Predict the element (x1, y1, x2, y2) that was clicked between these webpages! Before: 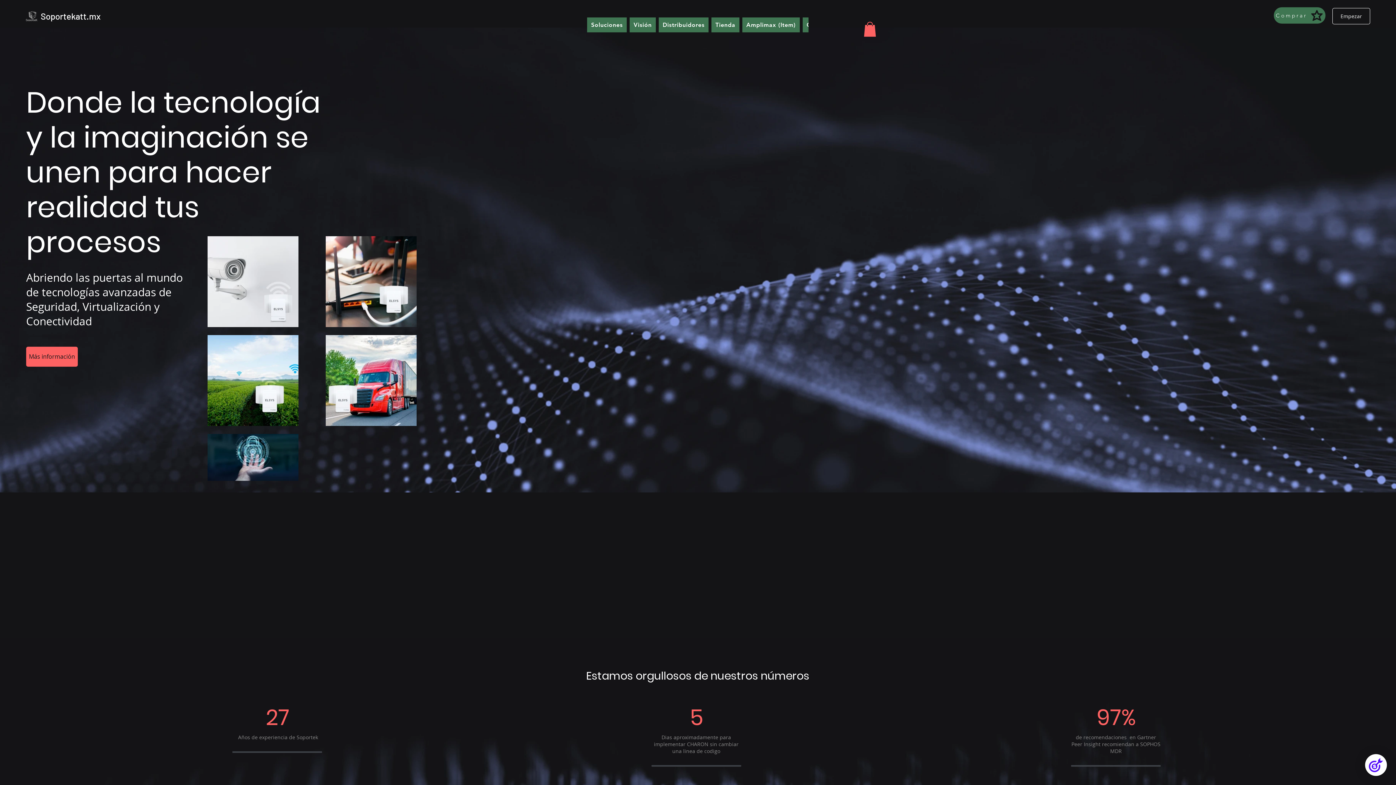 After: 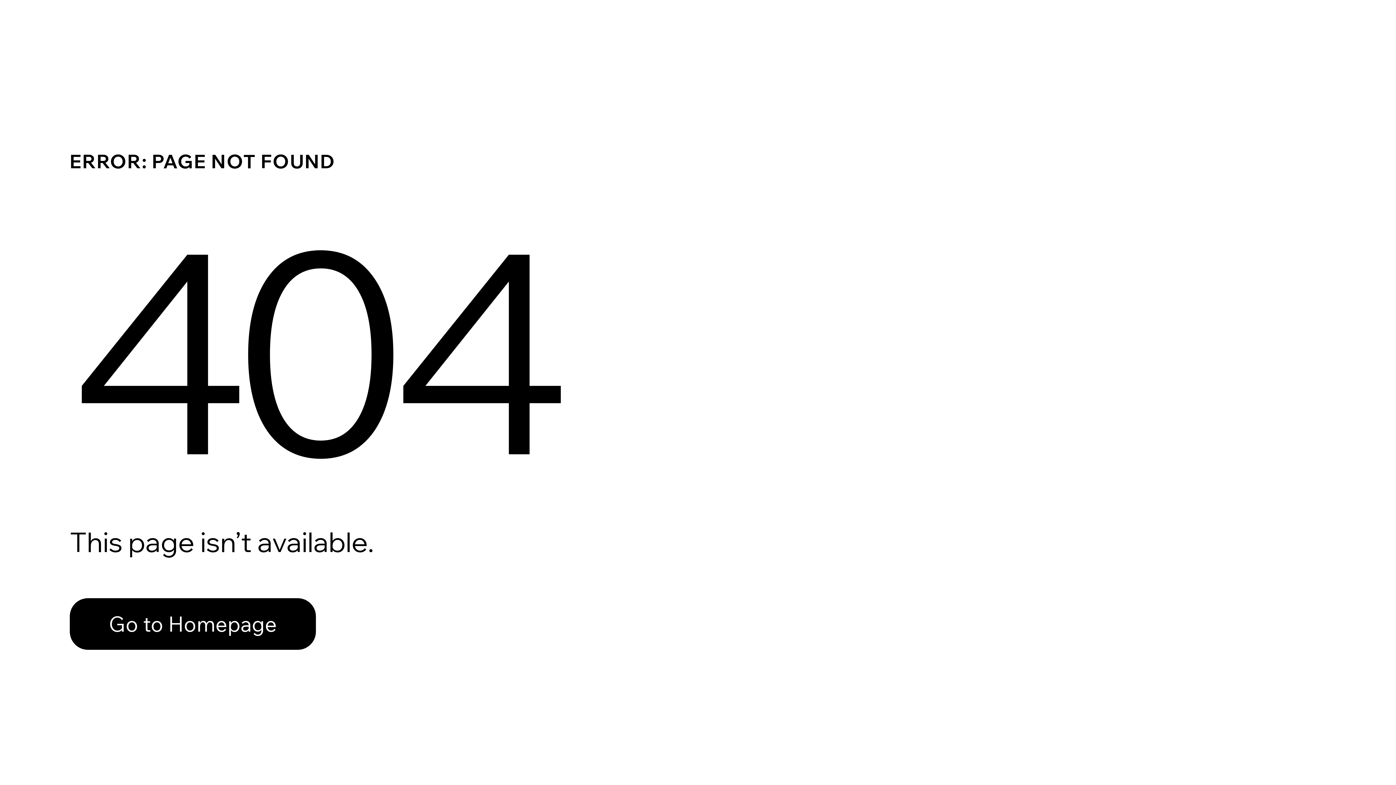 Action: bbox: (1274, 7, 1325, 23) label: Comprar